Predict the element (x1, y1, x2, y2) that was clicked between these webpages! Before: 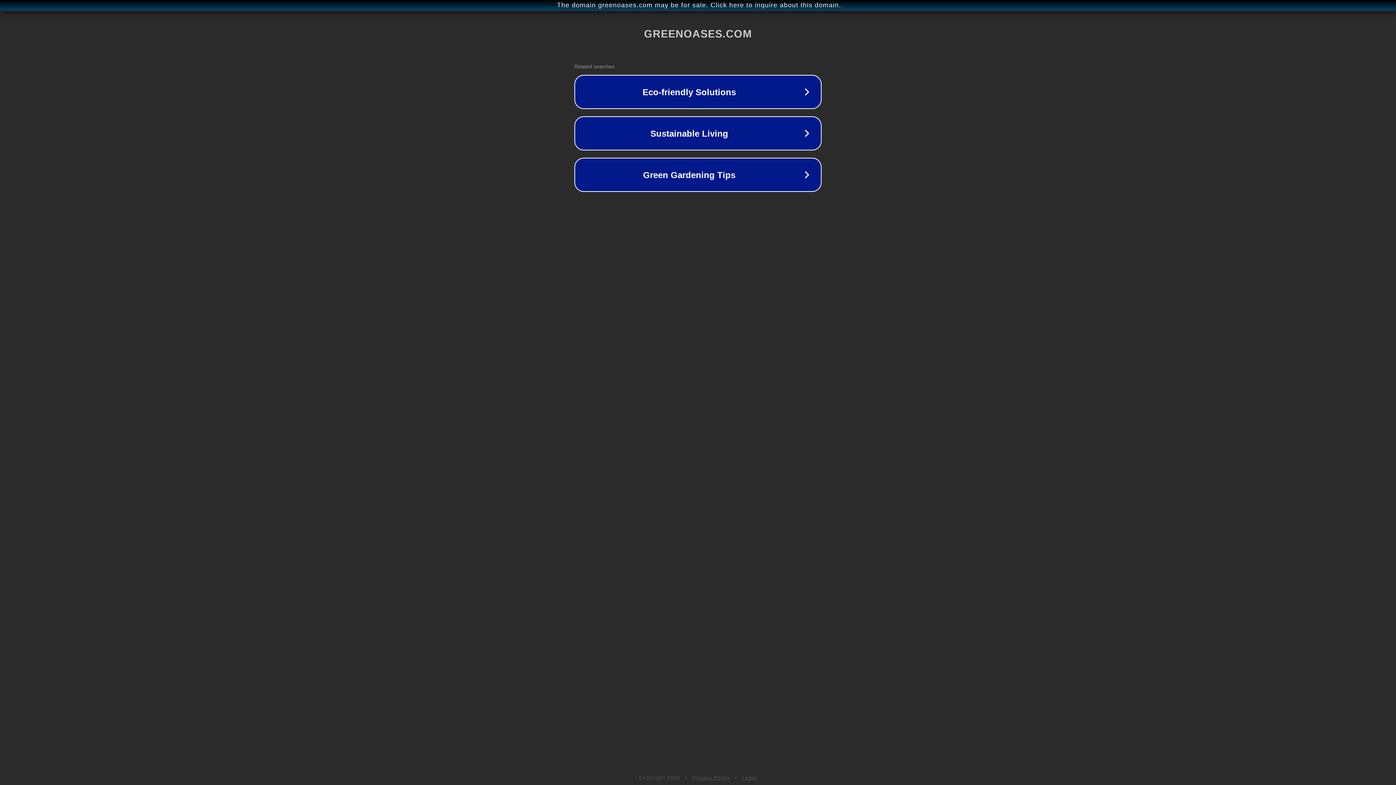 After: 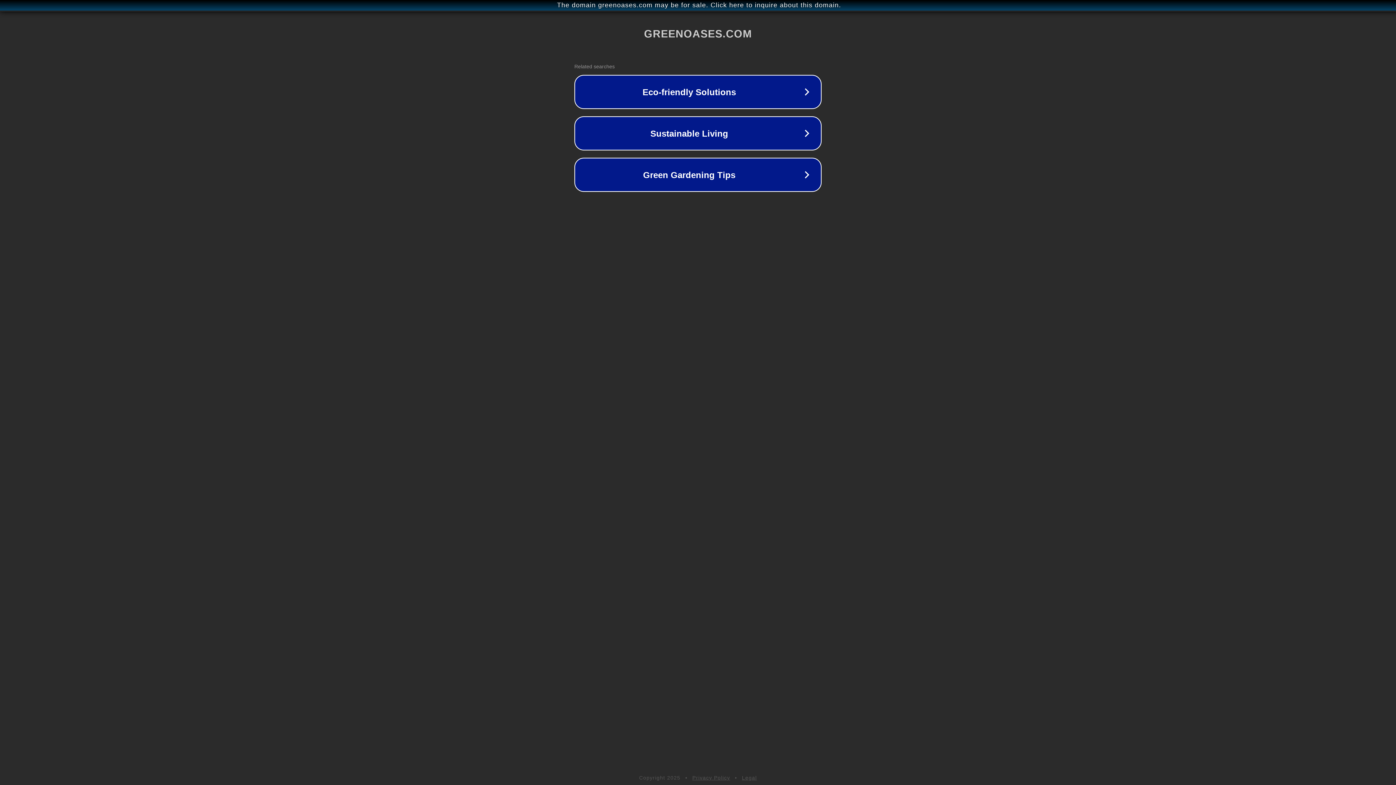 Action: label: Privacy Policy bbox: (692, 775, 730, 781)